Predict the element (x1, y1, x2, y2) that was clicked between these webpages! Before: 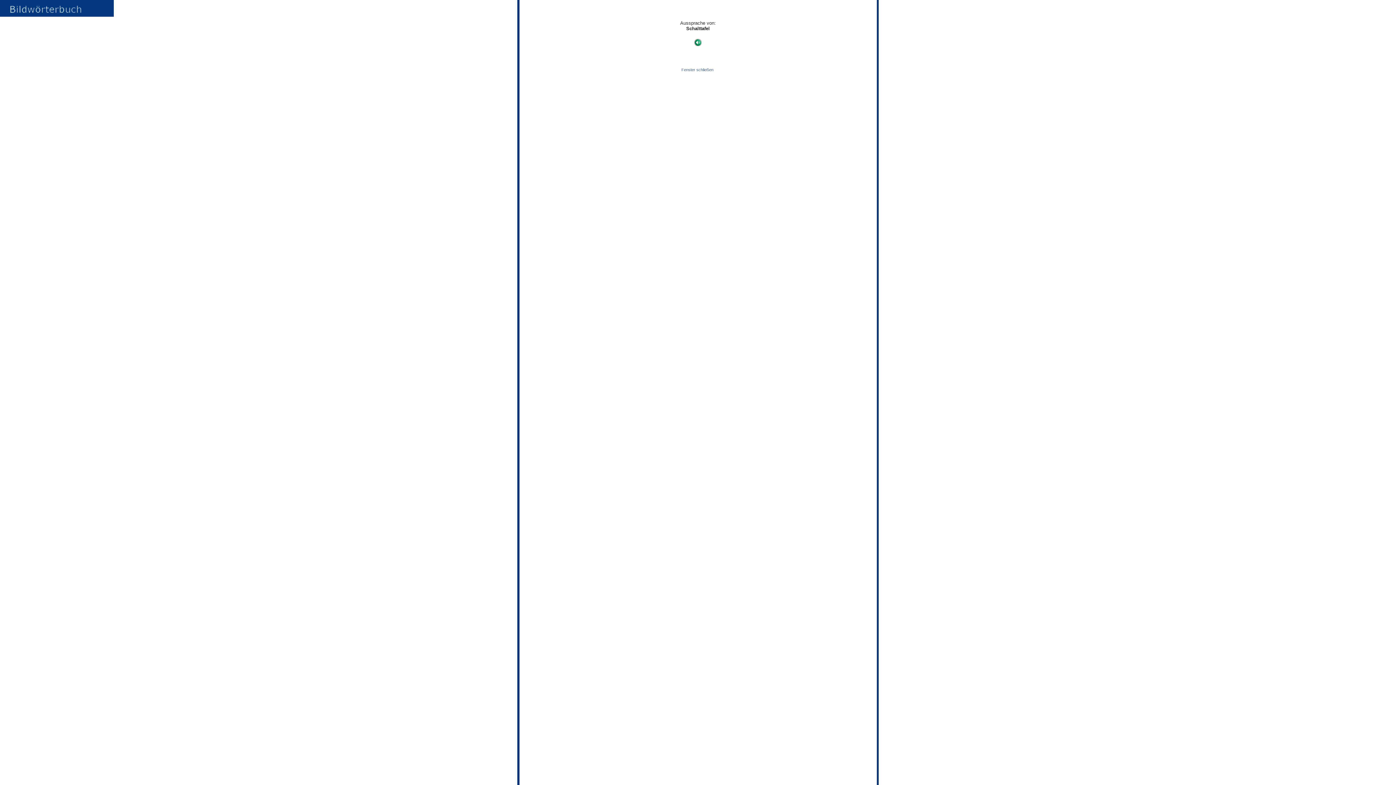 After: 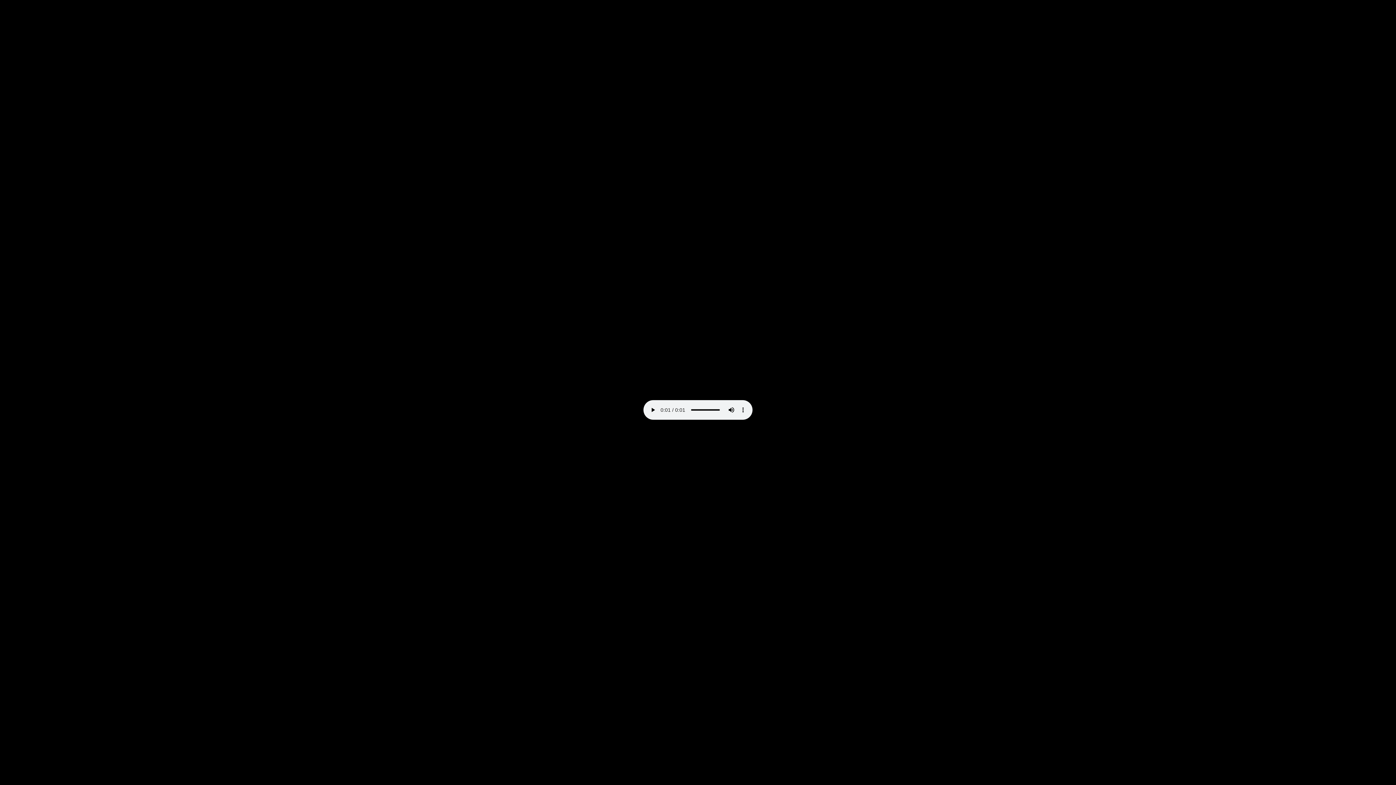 Action: bbox: (694, 42, 701, 46)